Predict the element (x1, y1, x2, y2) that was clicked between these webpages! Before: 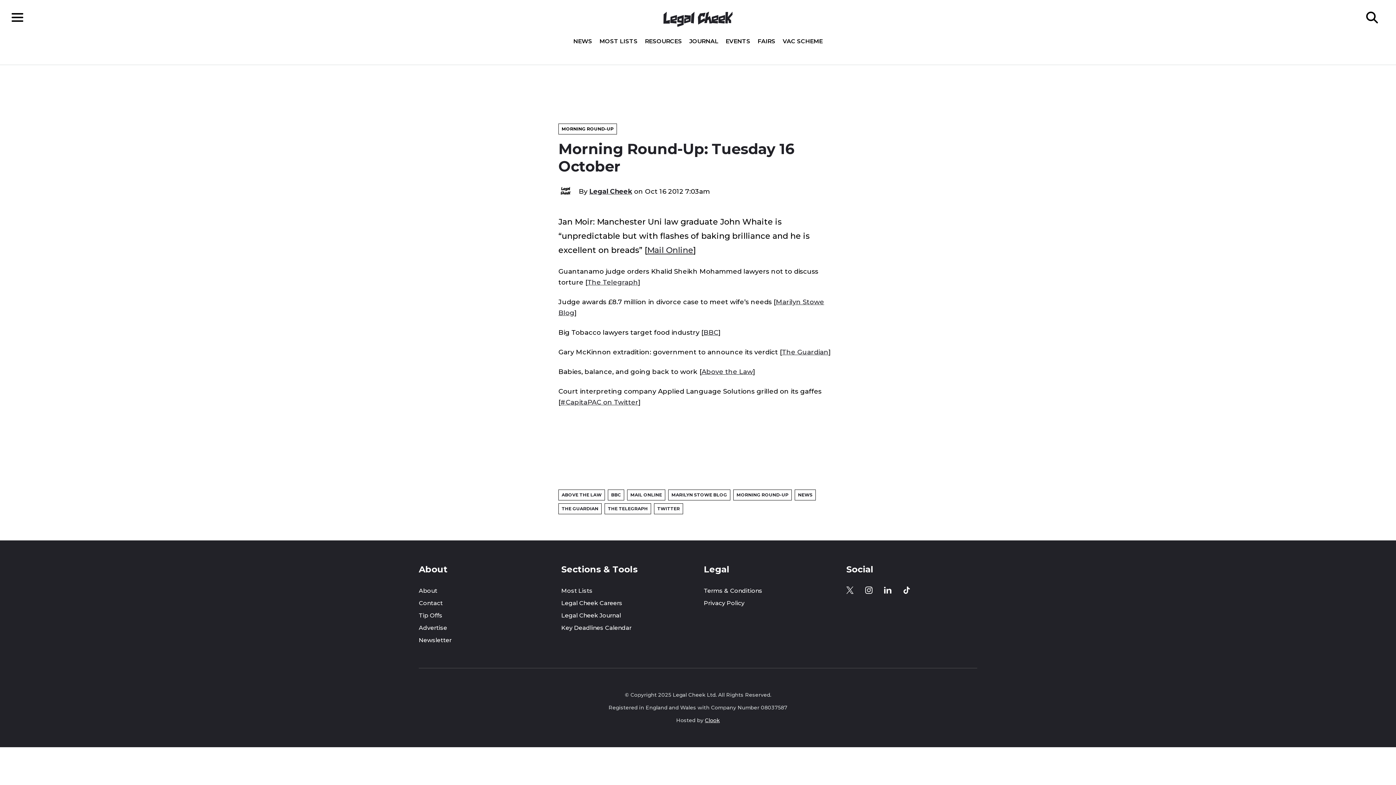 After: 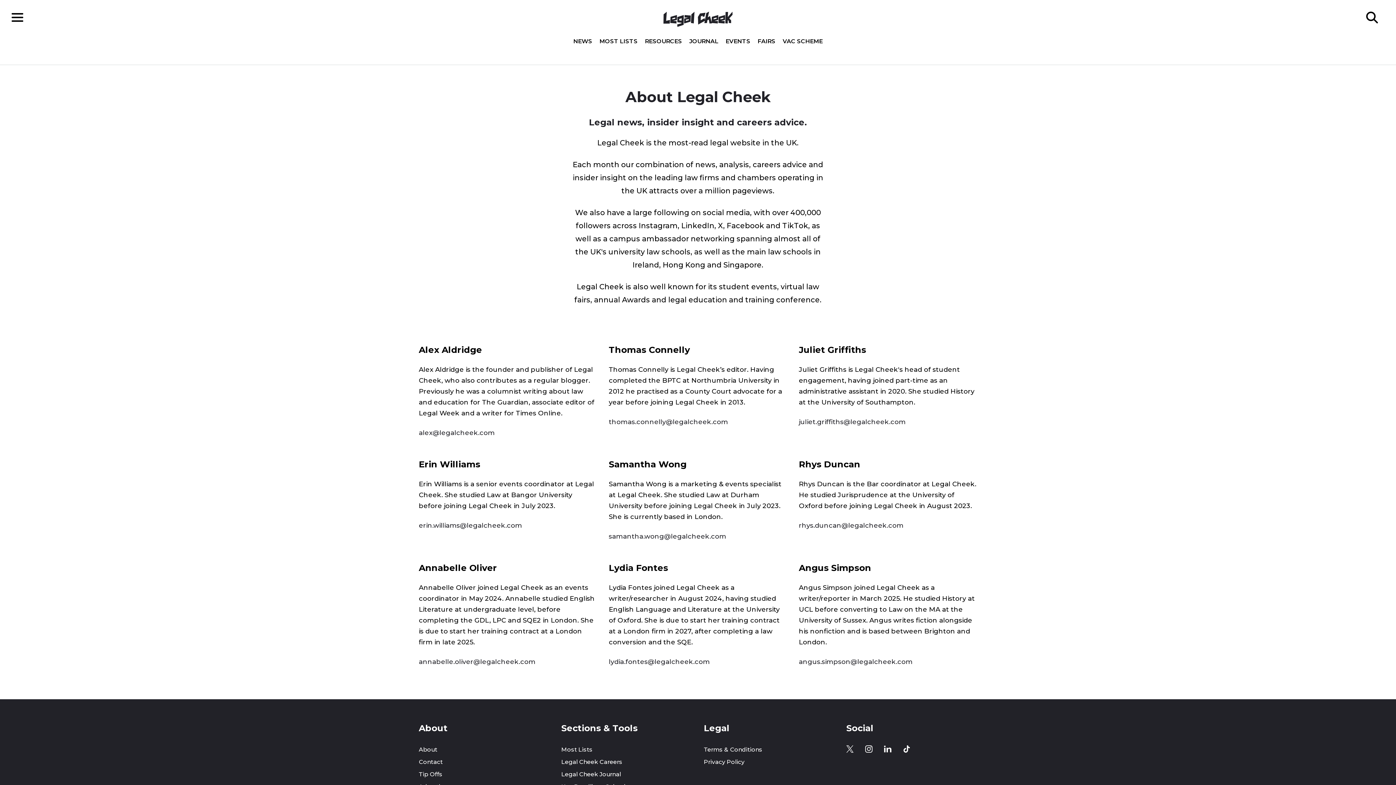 Action: bbox: (418, 586, 549, 595) label: About